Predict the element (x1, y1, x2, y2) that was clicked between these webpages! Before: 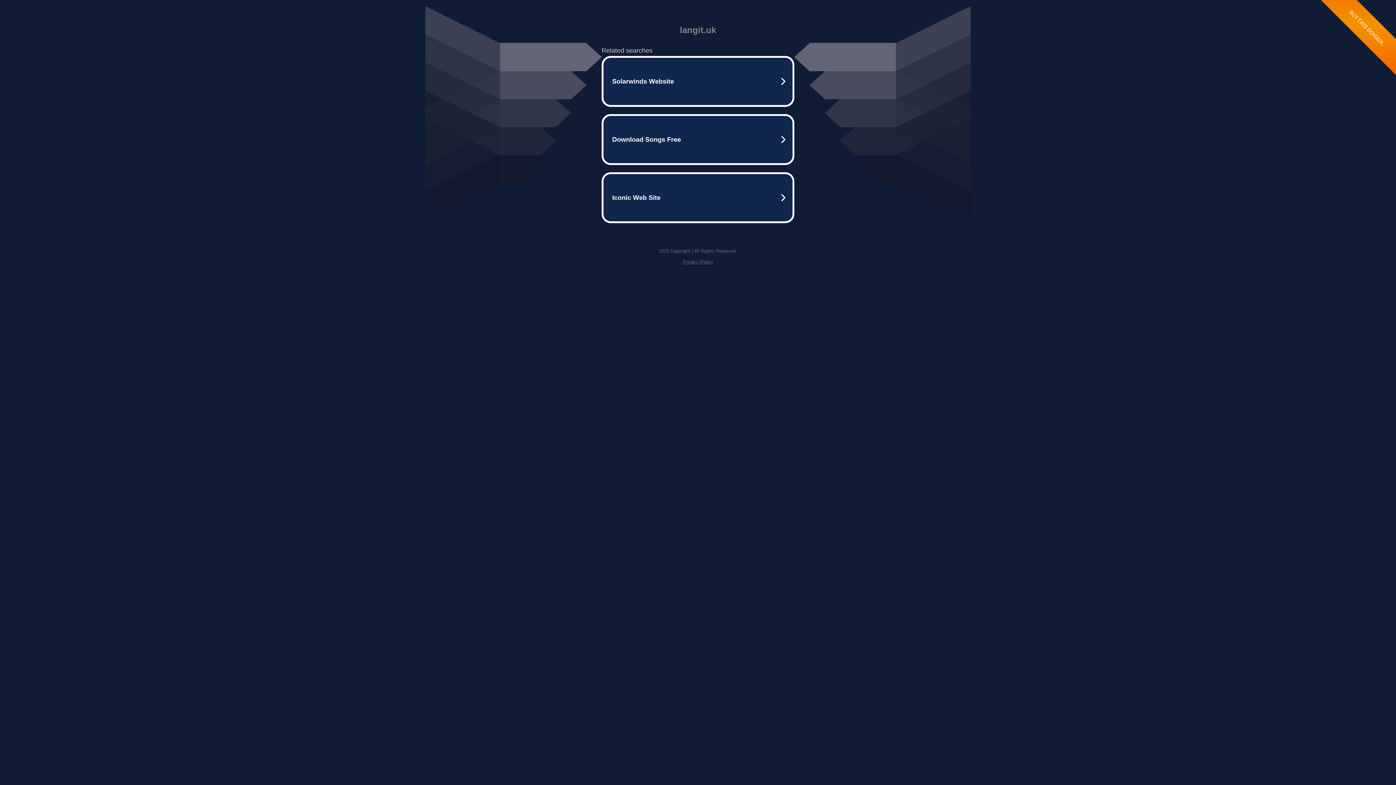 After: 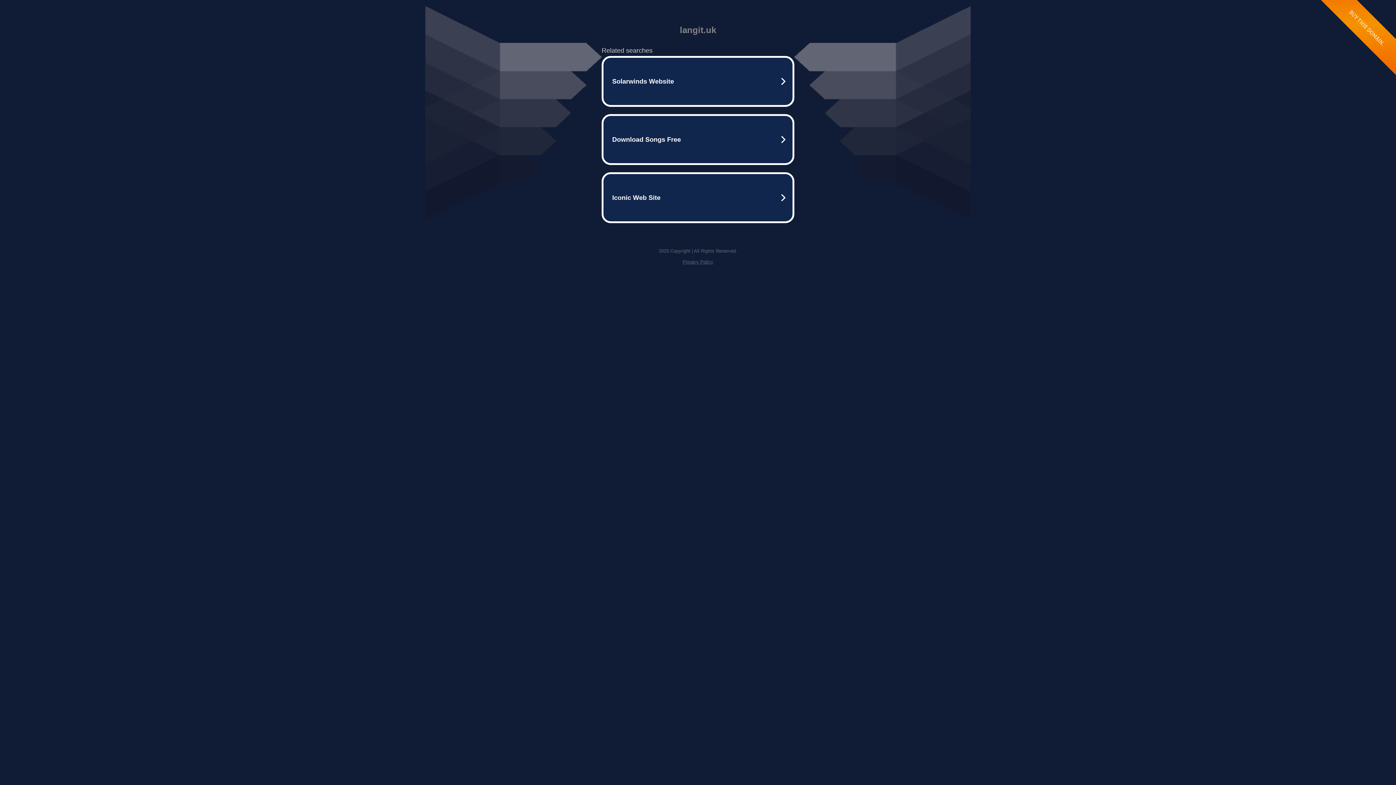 Action: label: Privacy Policy bbox: (682, 259, 713, 264)